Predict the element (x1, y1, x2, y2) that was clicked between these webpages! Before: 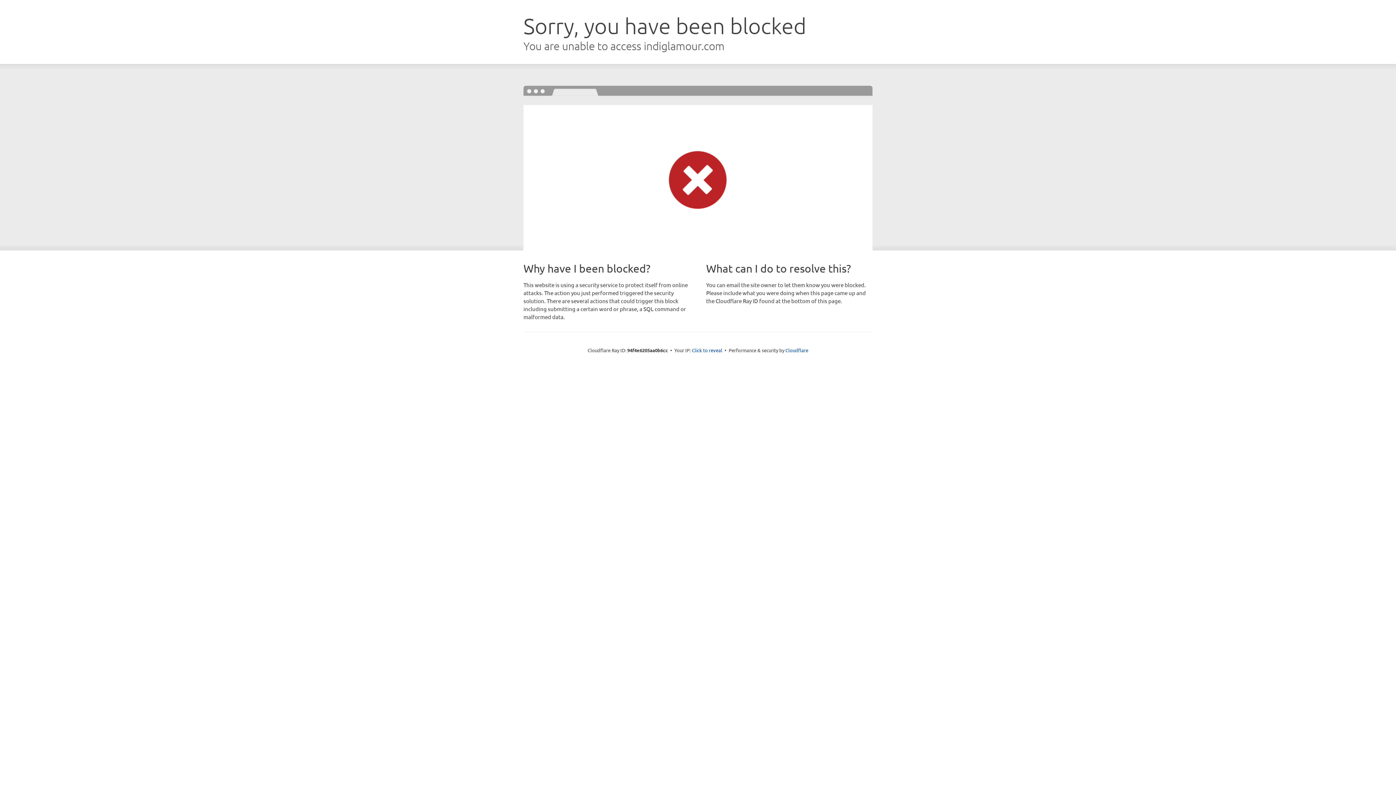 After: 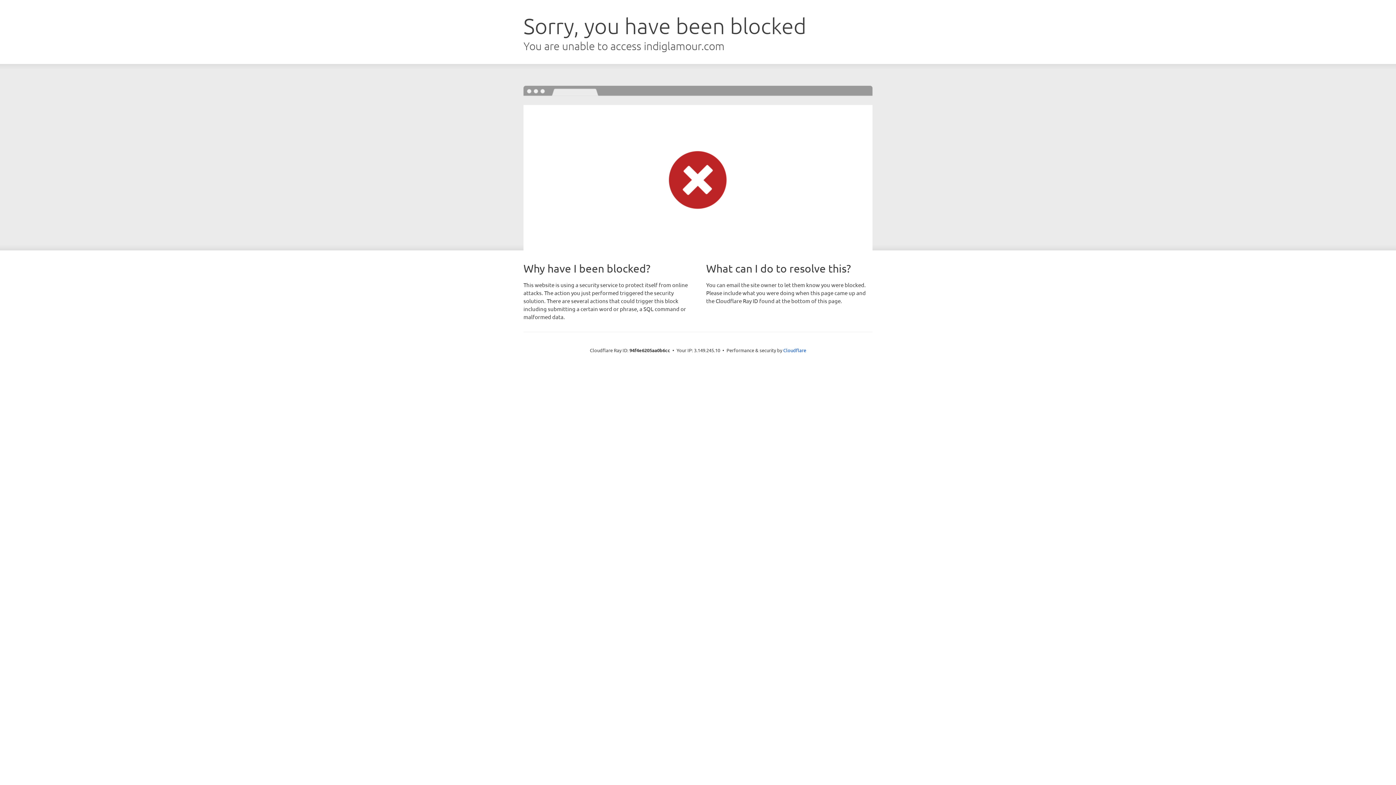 Action: label: Click to reveal bbox: (692, 346, 722, 353)